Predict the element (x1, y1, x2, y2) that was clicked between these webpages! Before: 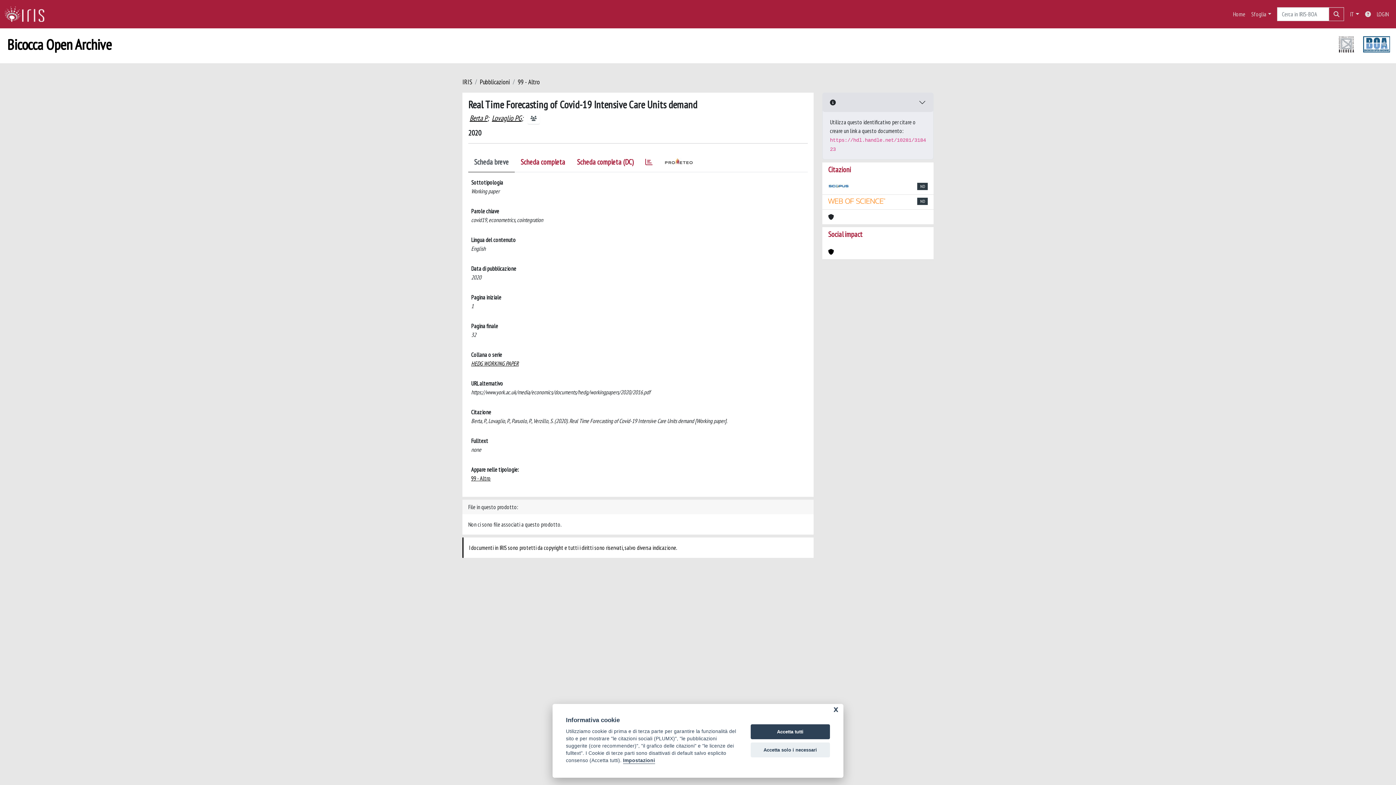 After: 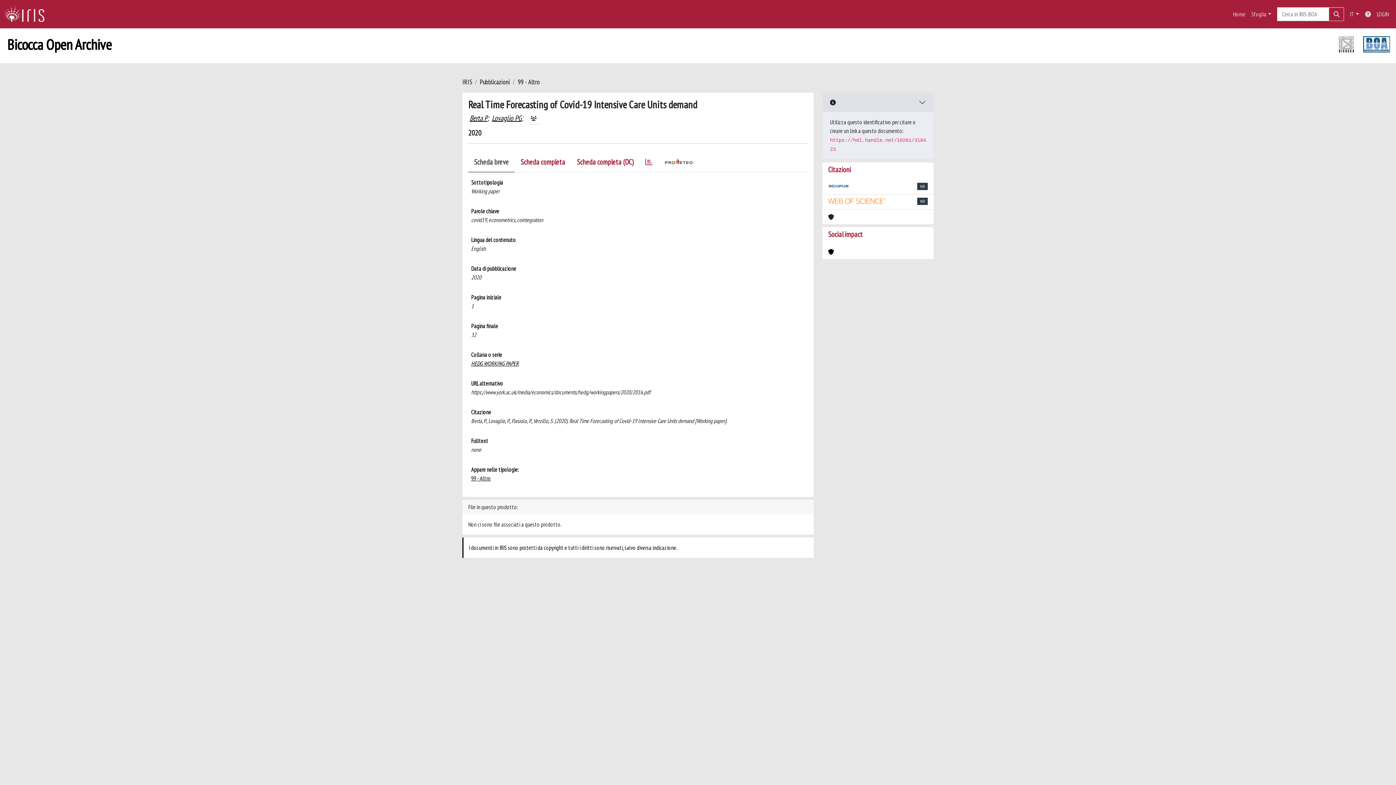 Action: bbox: (750, 742, 830, 757) label: Accetta solo i necessari